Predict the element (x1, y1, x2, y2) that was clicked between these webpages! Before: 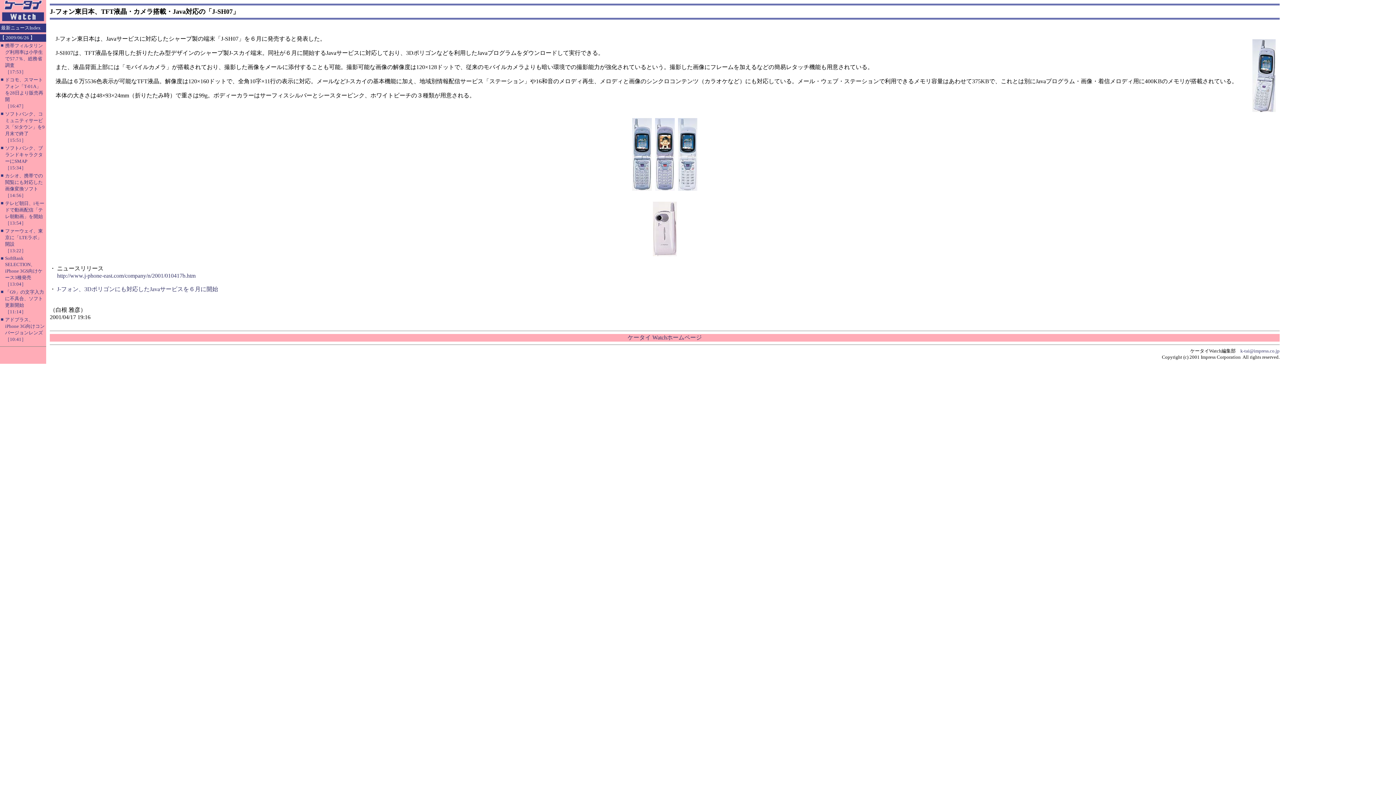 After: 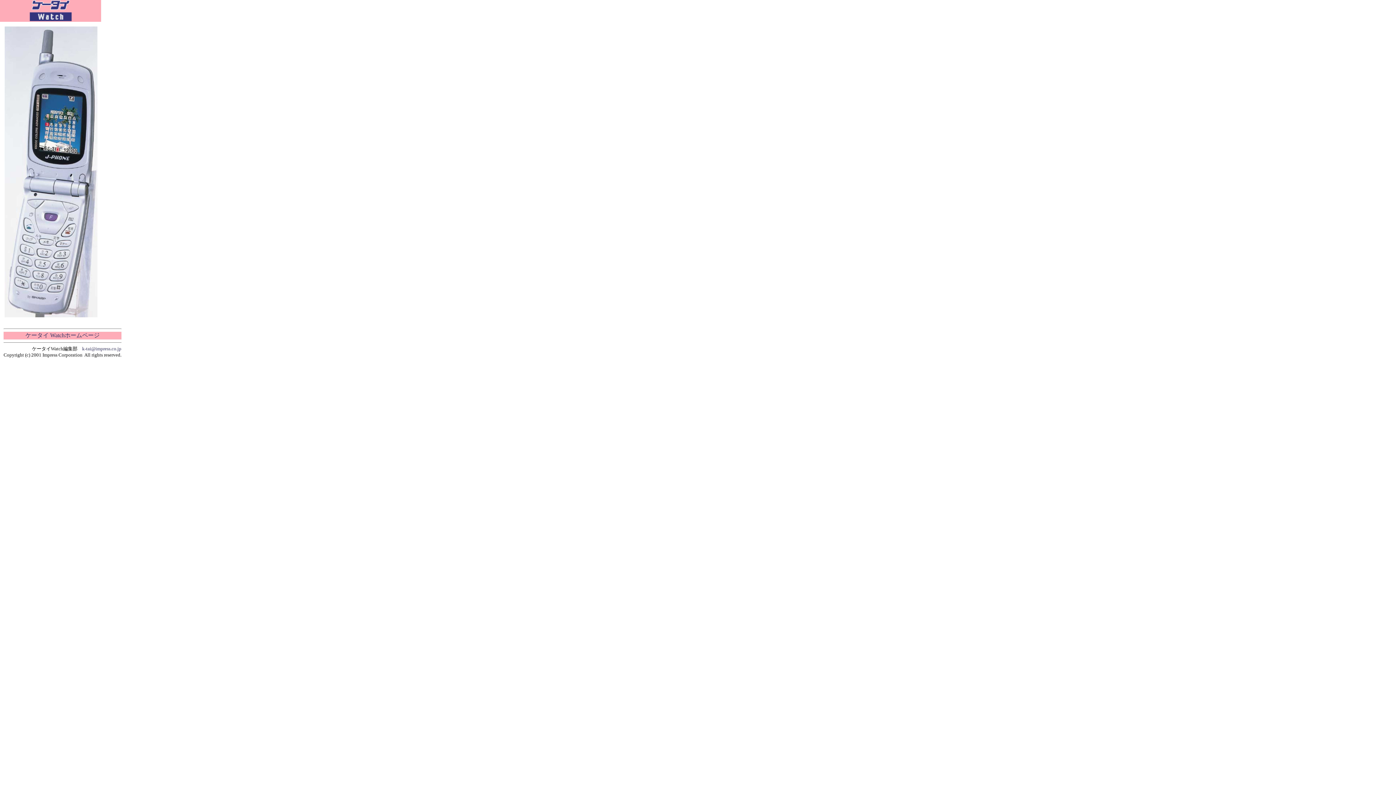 Action: bbox: (1252, 71, 1276, 78)